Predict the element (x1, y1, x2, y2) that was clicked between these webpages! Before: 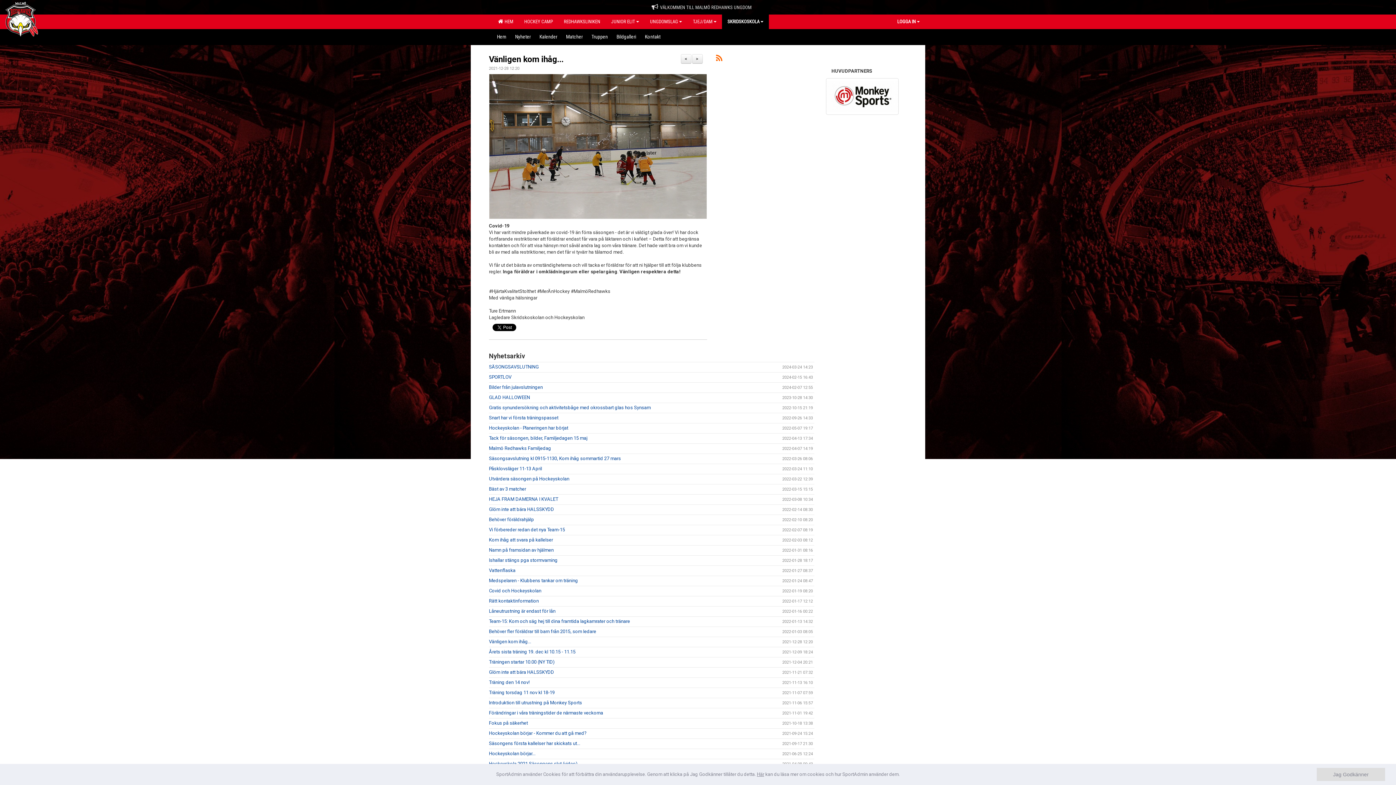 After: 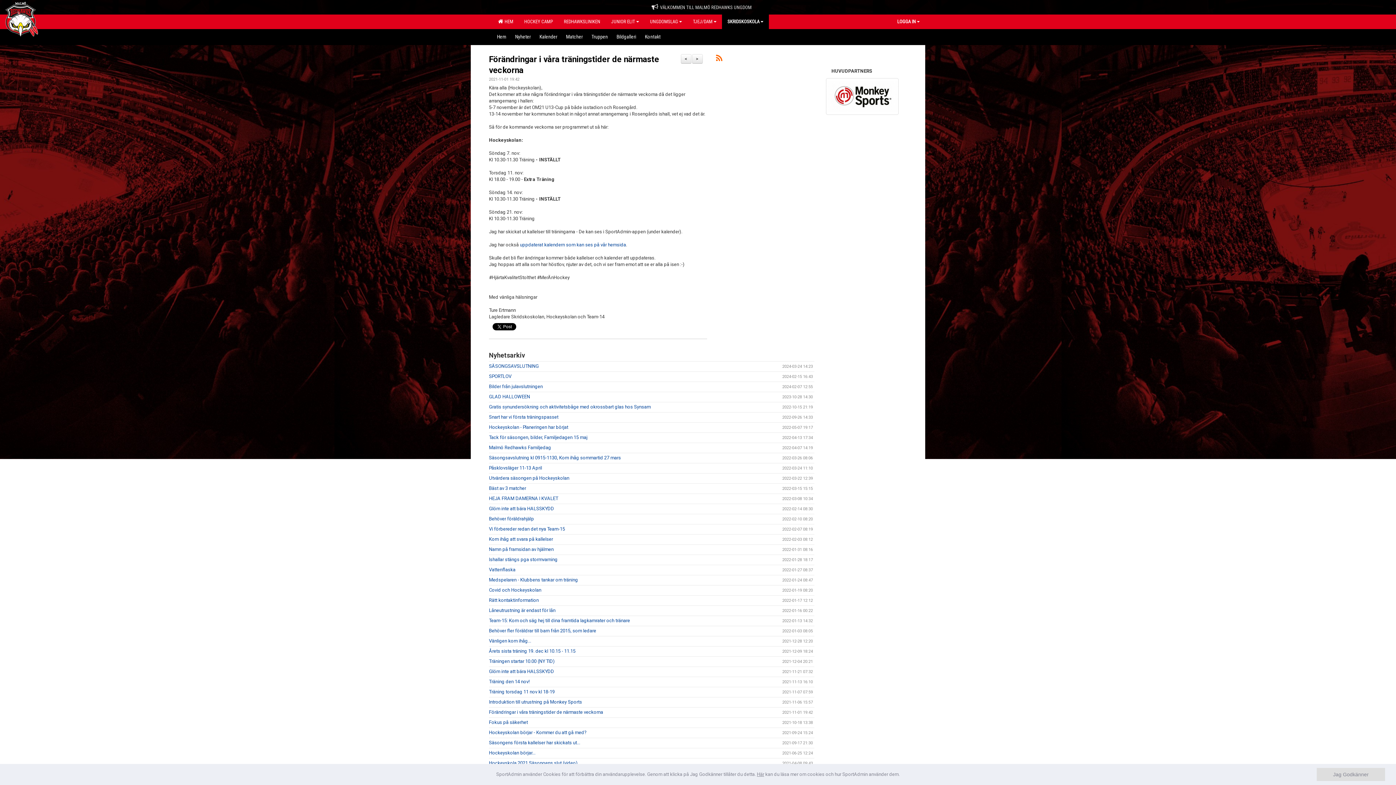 Action: label: Förändringar i våra träningstider de närmaste veckorna bbox: (489, 710, 603, 716)